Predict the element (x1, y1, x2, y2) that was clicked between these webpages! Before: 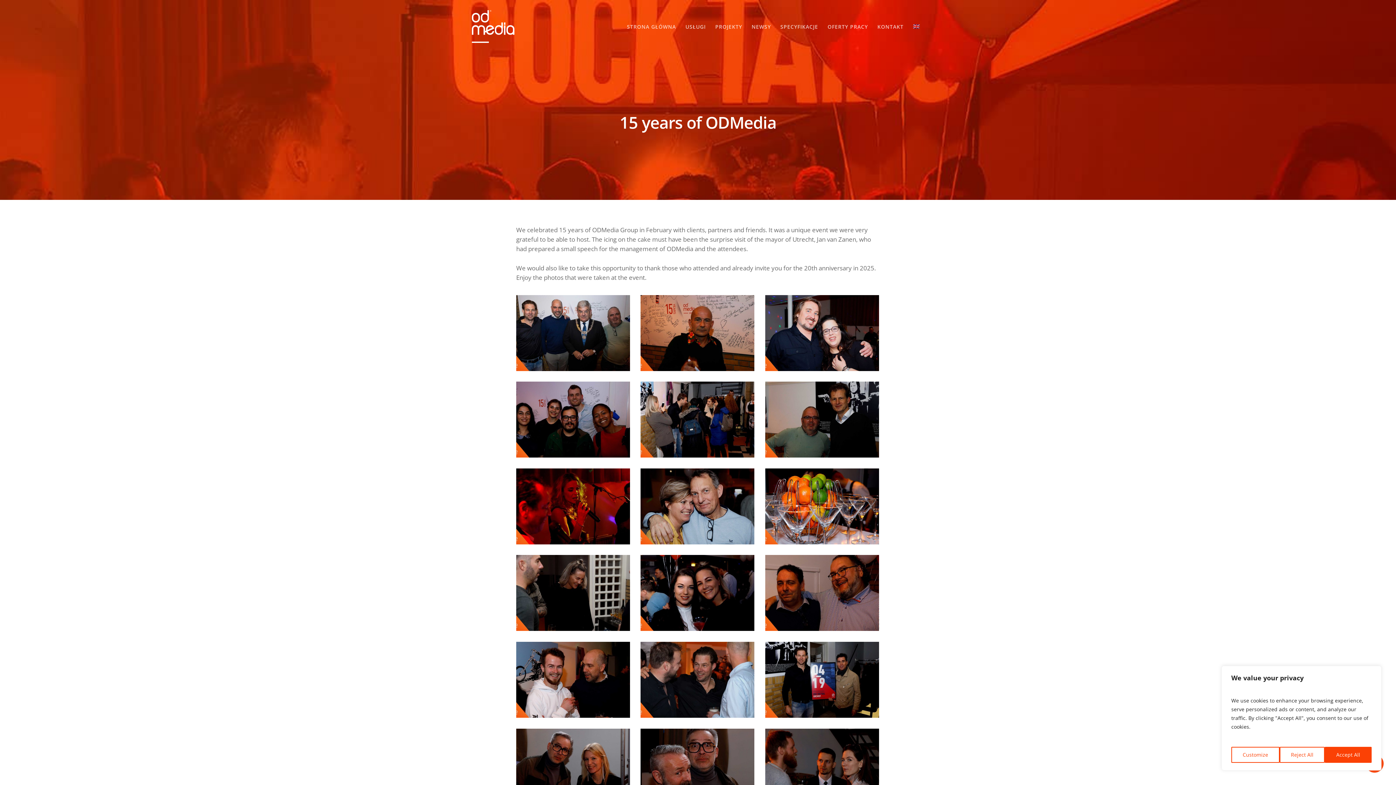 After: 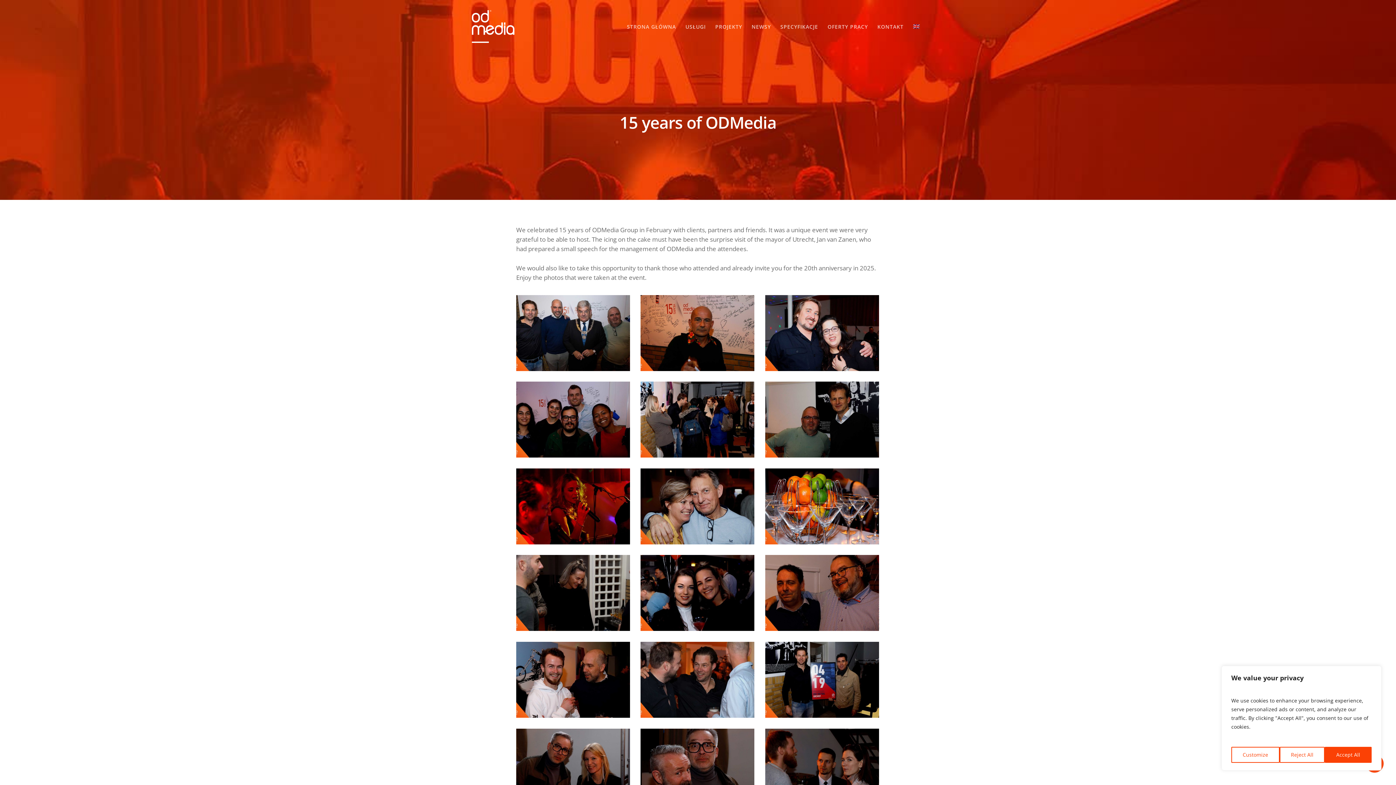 Action: bbox: (908, 23, 924, 30)